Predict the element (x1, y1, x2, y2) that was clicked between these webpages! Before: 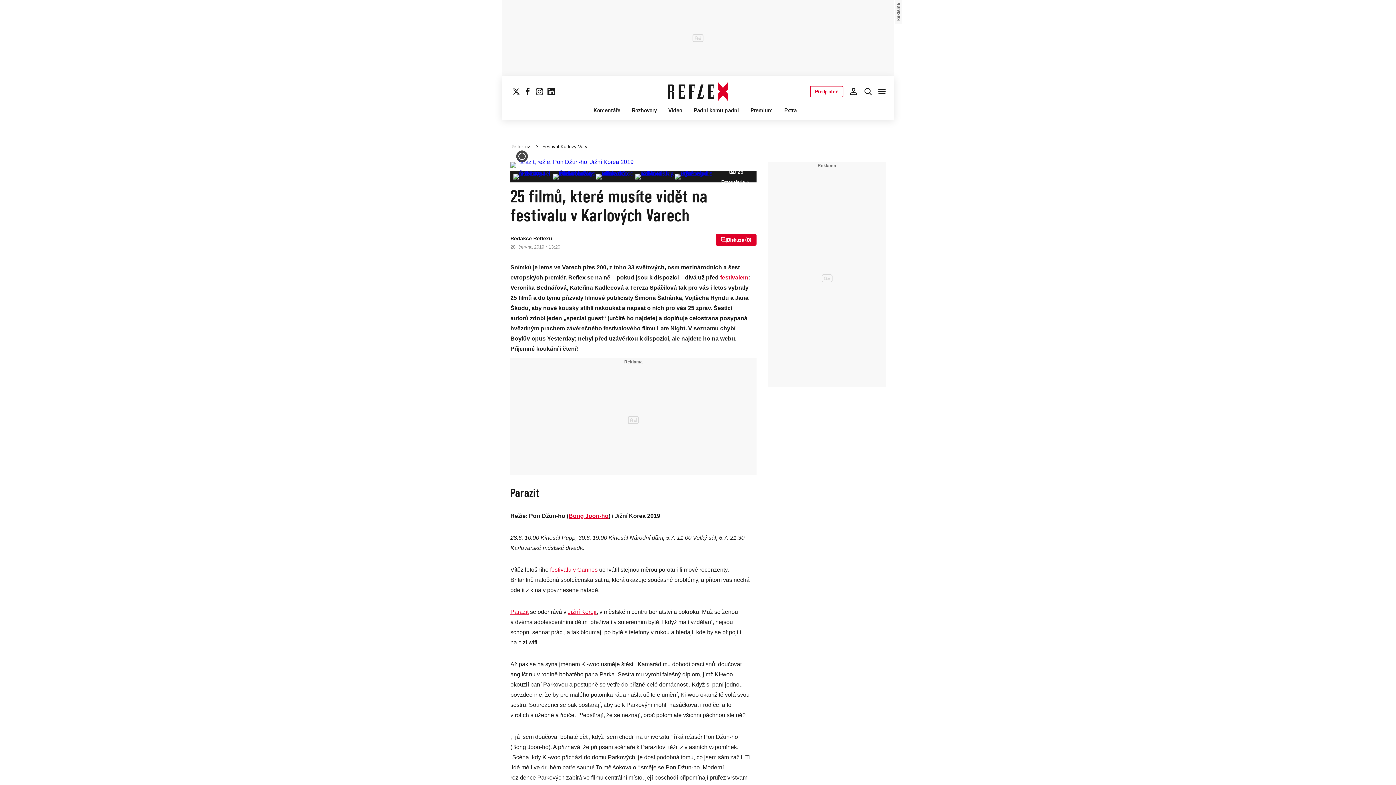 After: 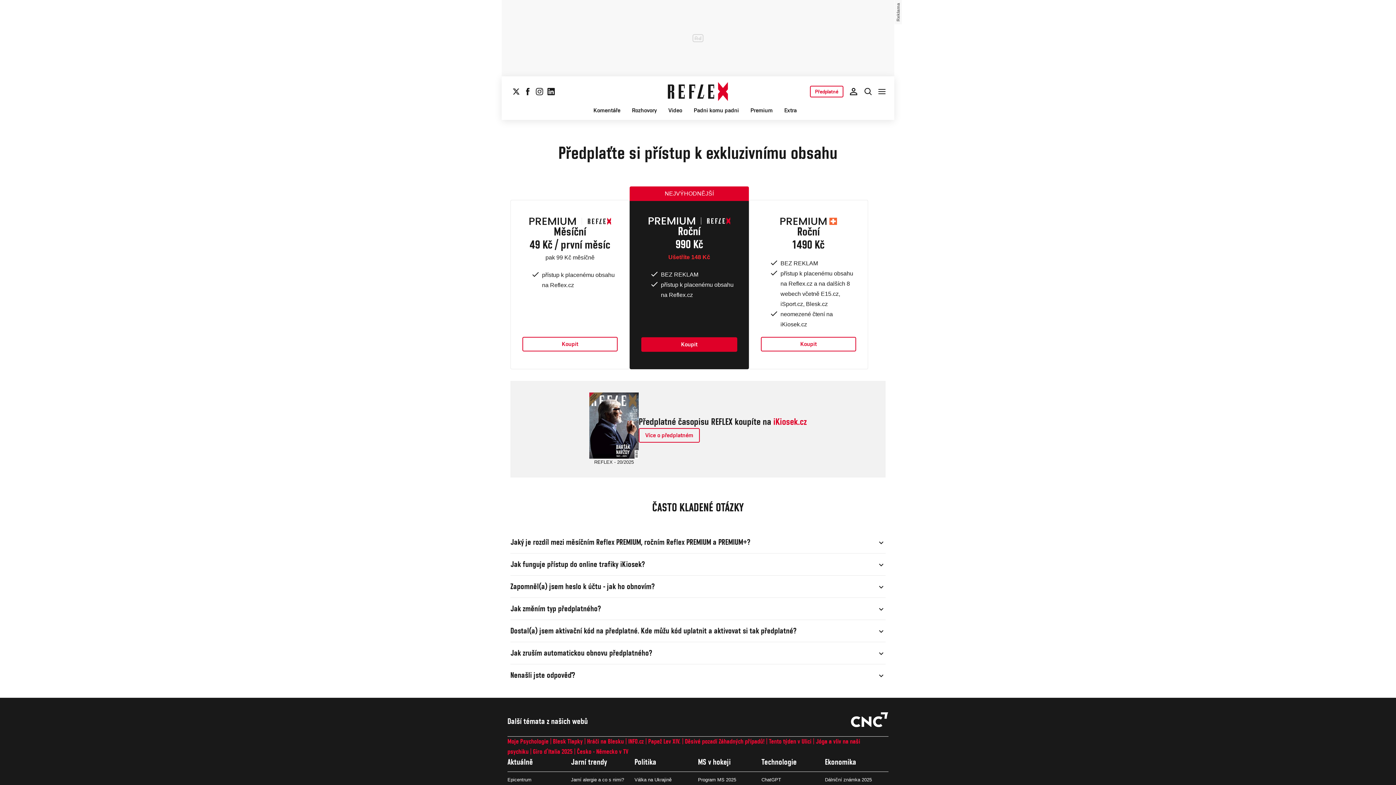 Action: bbox: (810, 85, 843, 97) label: Předplatné